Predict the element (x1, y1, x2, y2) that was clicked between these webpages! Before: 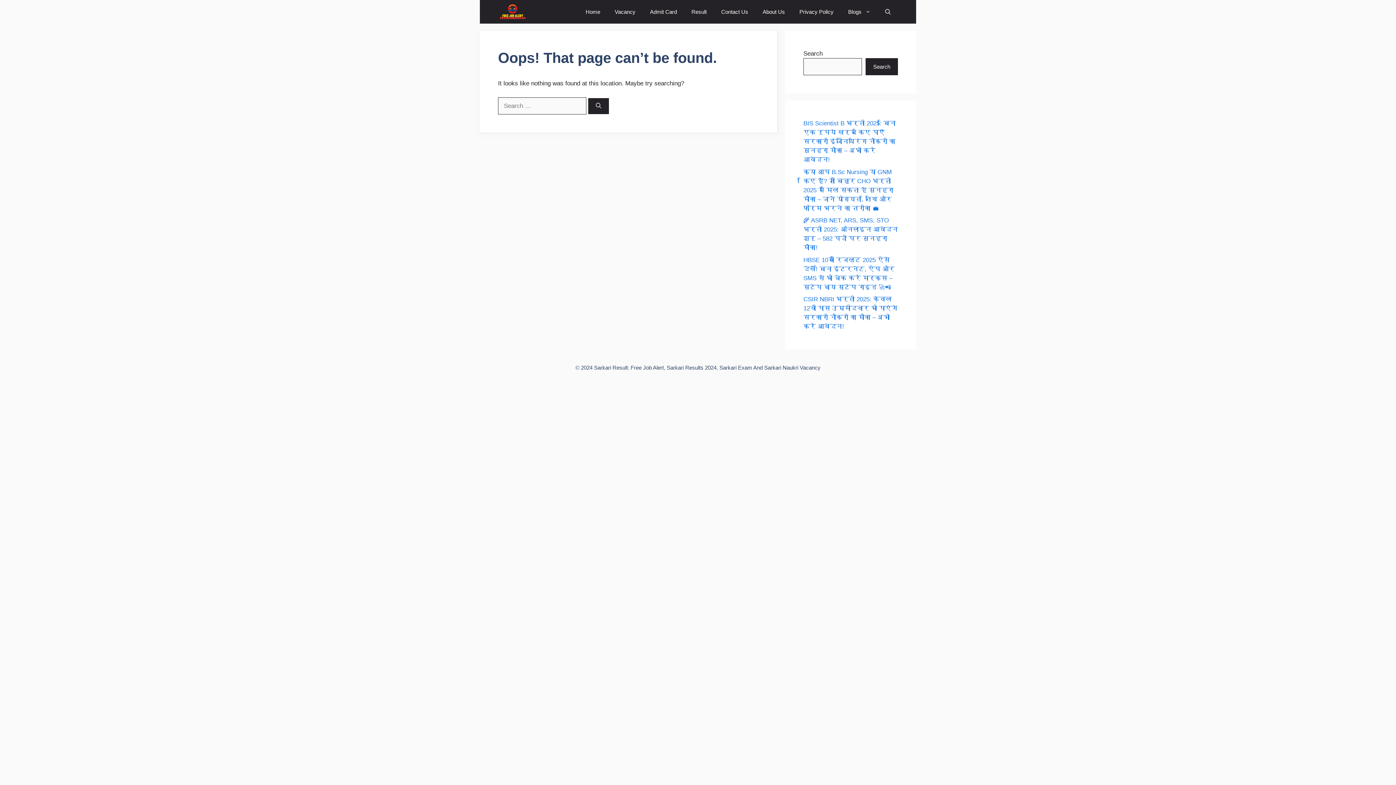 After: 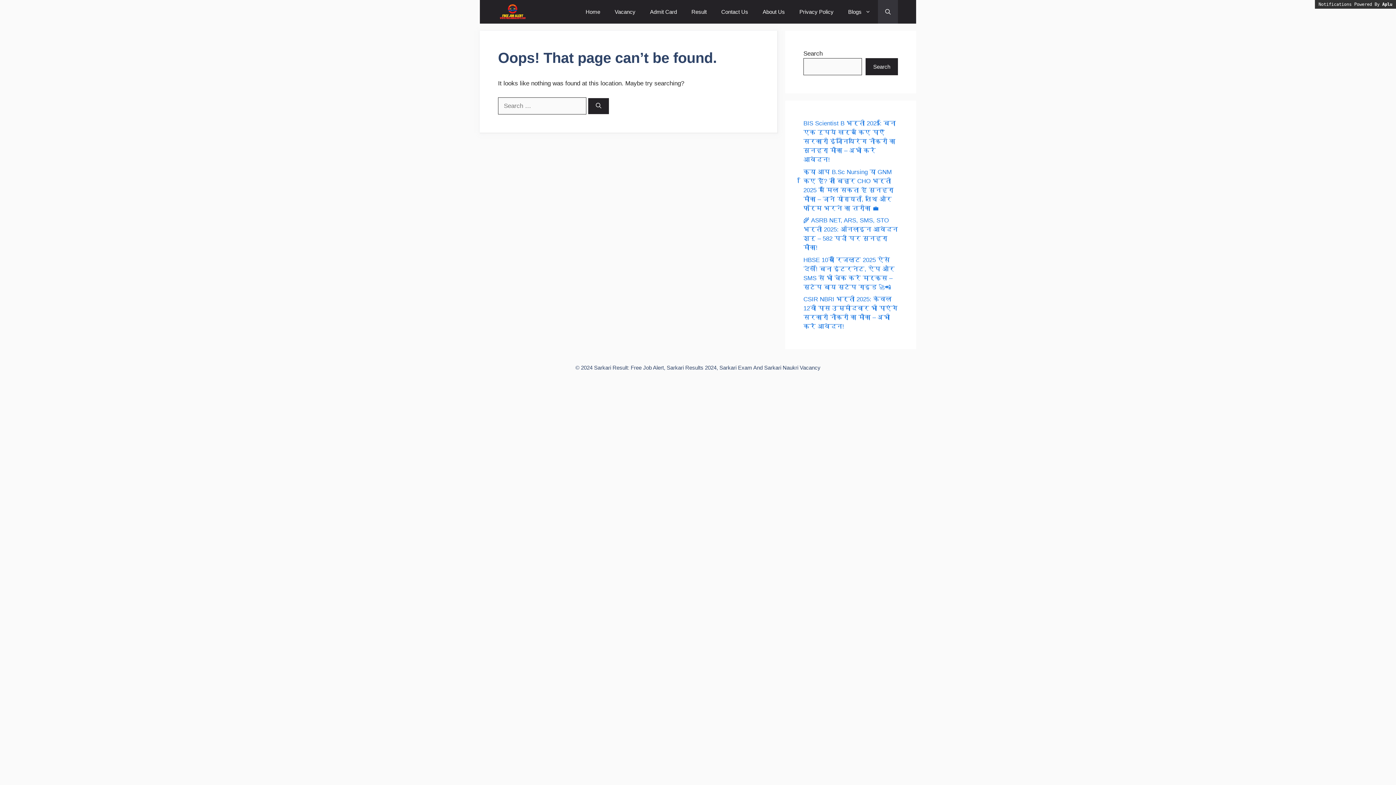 Action: bbox: (878, 0, 898, 23) label: Open search